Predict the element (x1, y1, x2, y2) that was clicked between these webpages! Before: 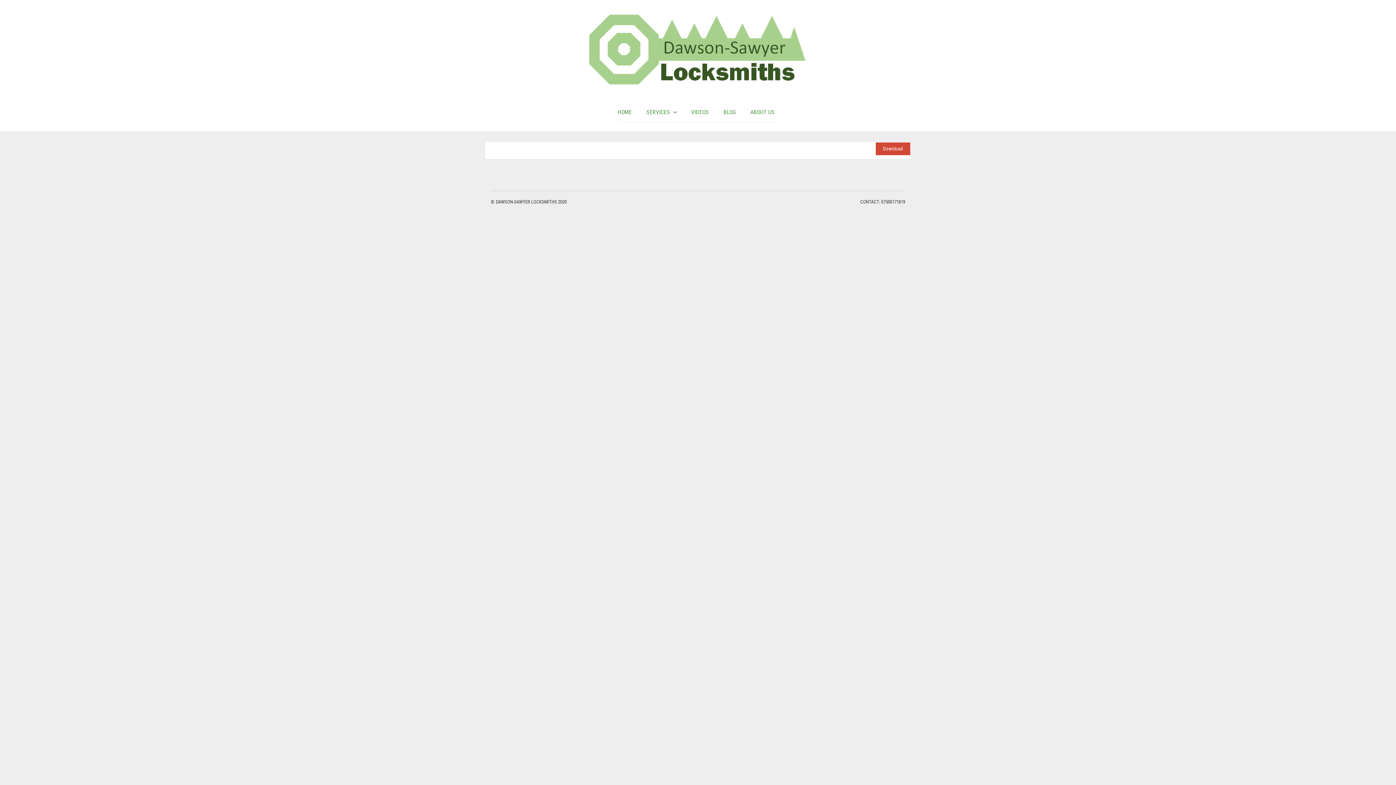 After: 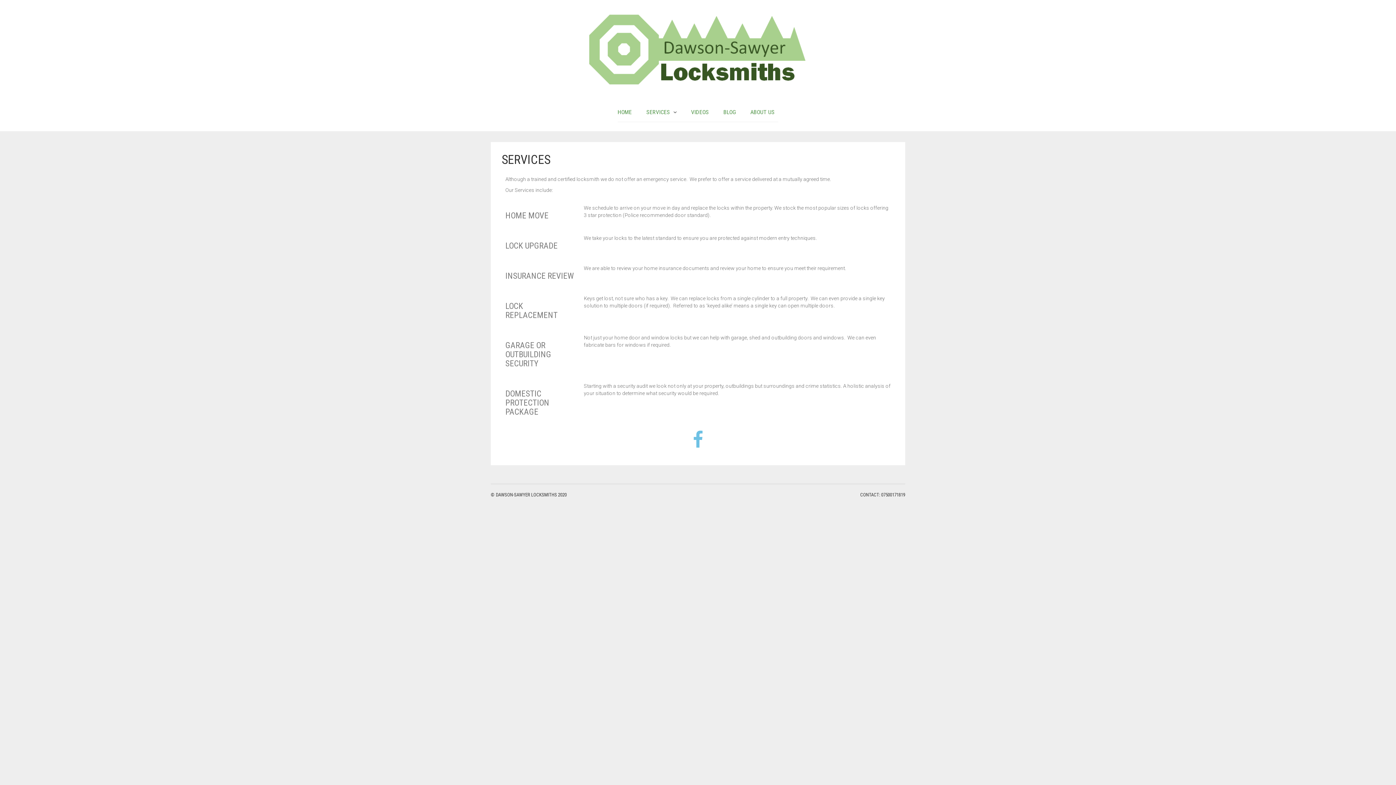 Action: bbox: (642, 102, 680, 121) label: SERVICES